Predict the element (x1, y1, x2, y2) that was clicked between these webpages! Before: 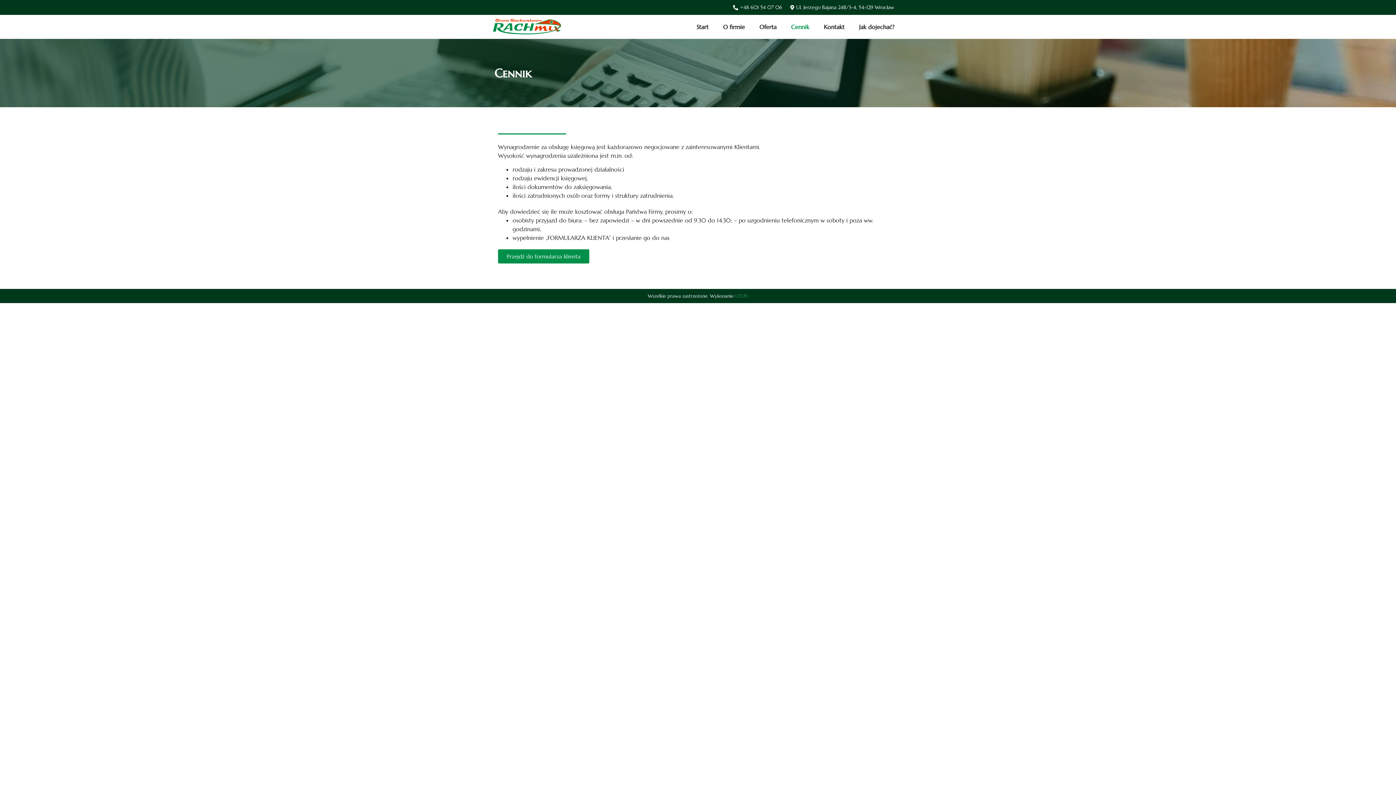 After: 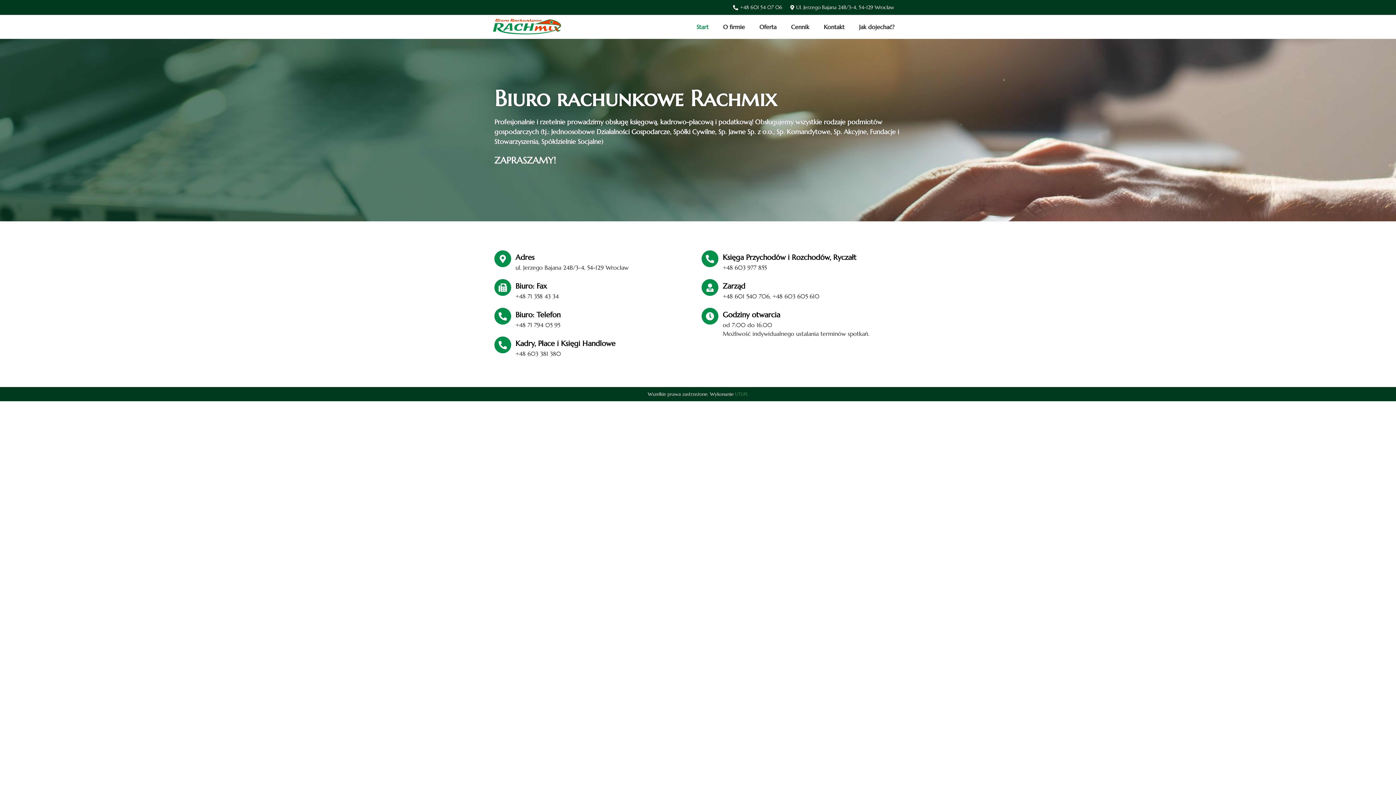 Action: bbox: (490, 16, 565, 37)